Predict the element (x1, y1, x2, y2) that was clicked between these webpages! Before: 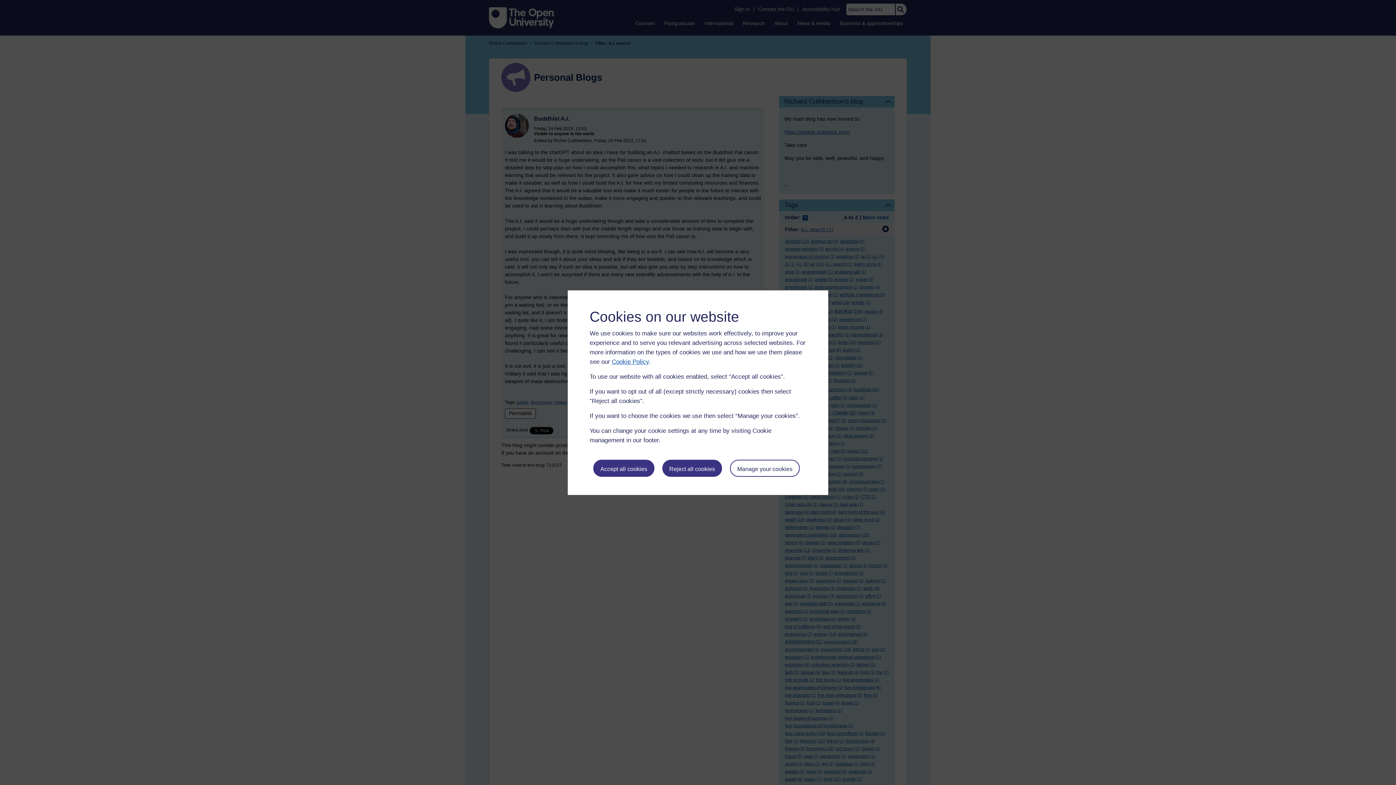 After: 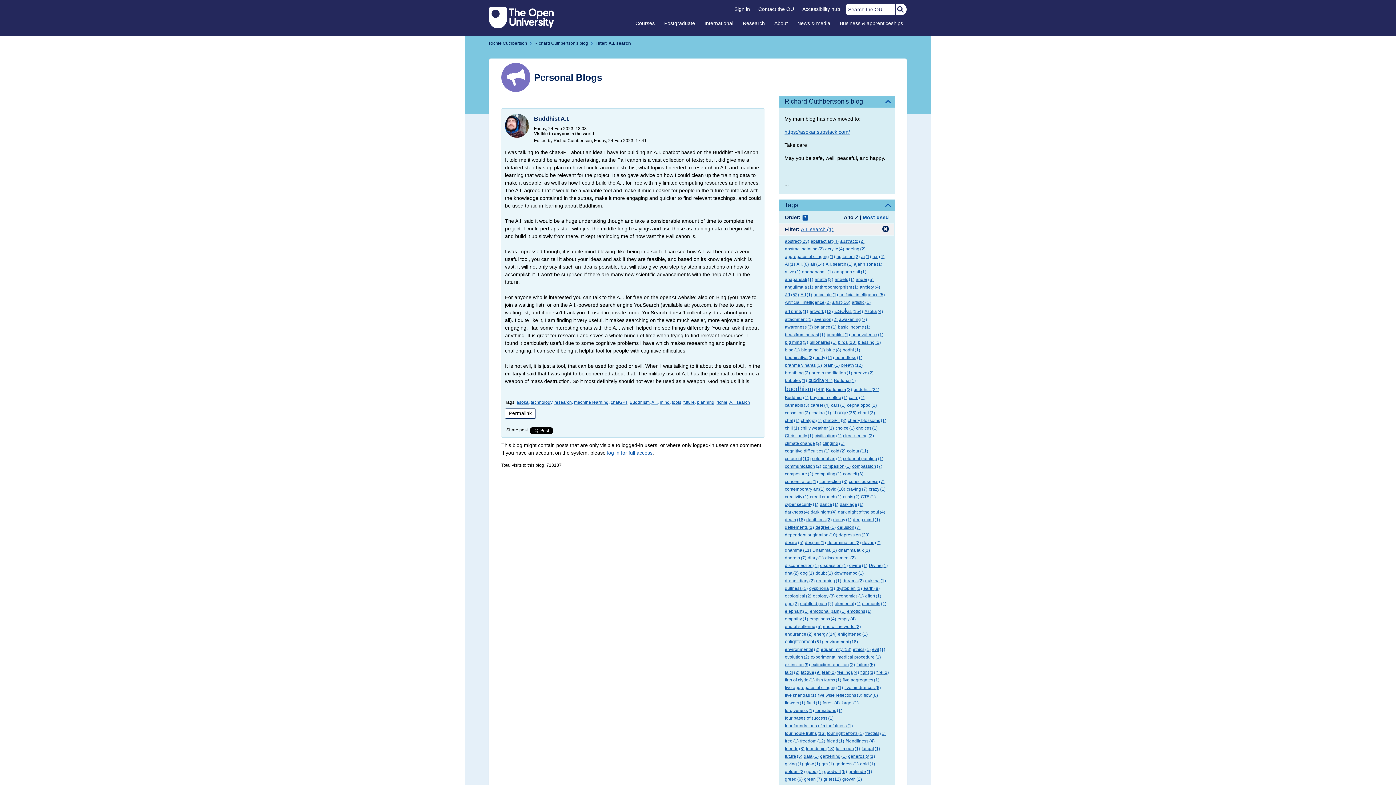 Action: label: Accept all cookies bbox: (593, 459, 654, 476)